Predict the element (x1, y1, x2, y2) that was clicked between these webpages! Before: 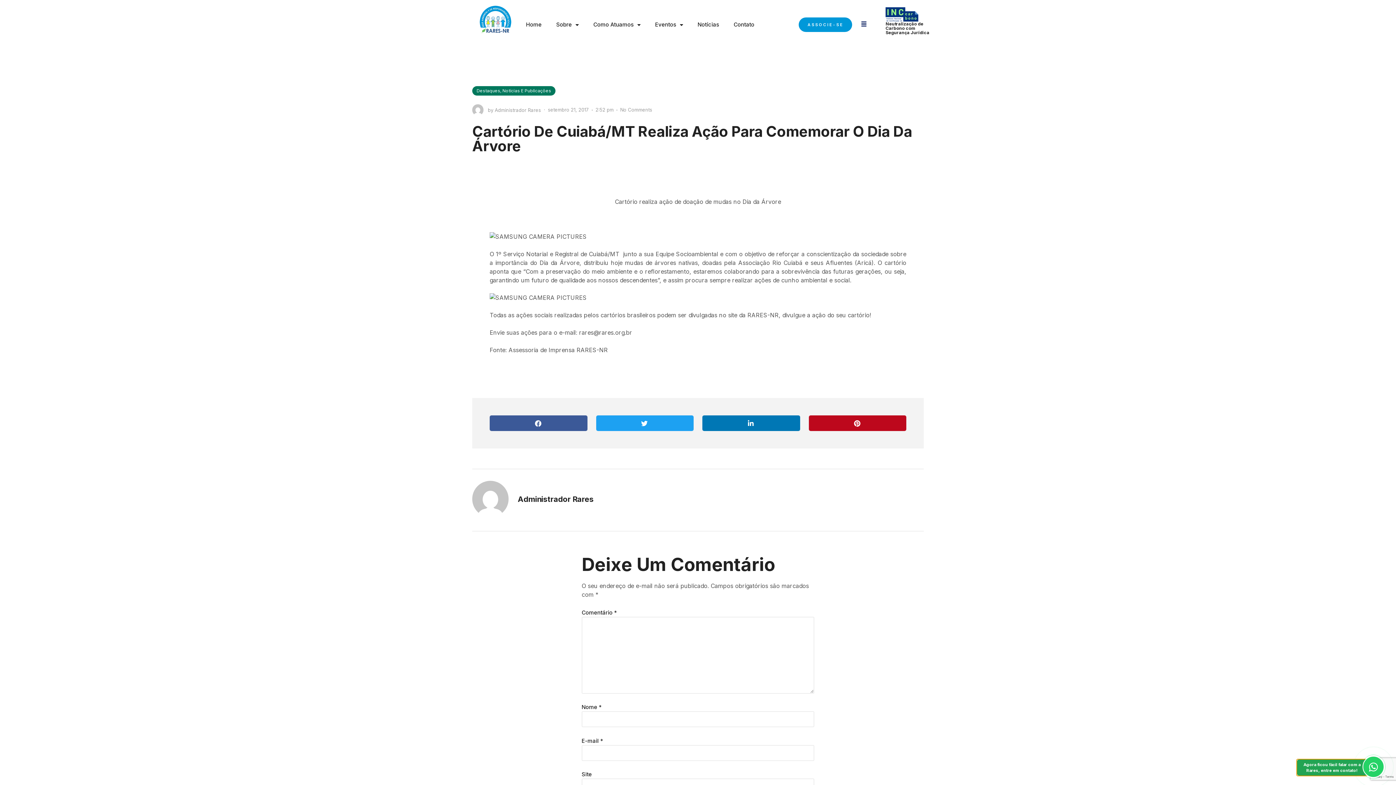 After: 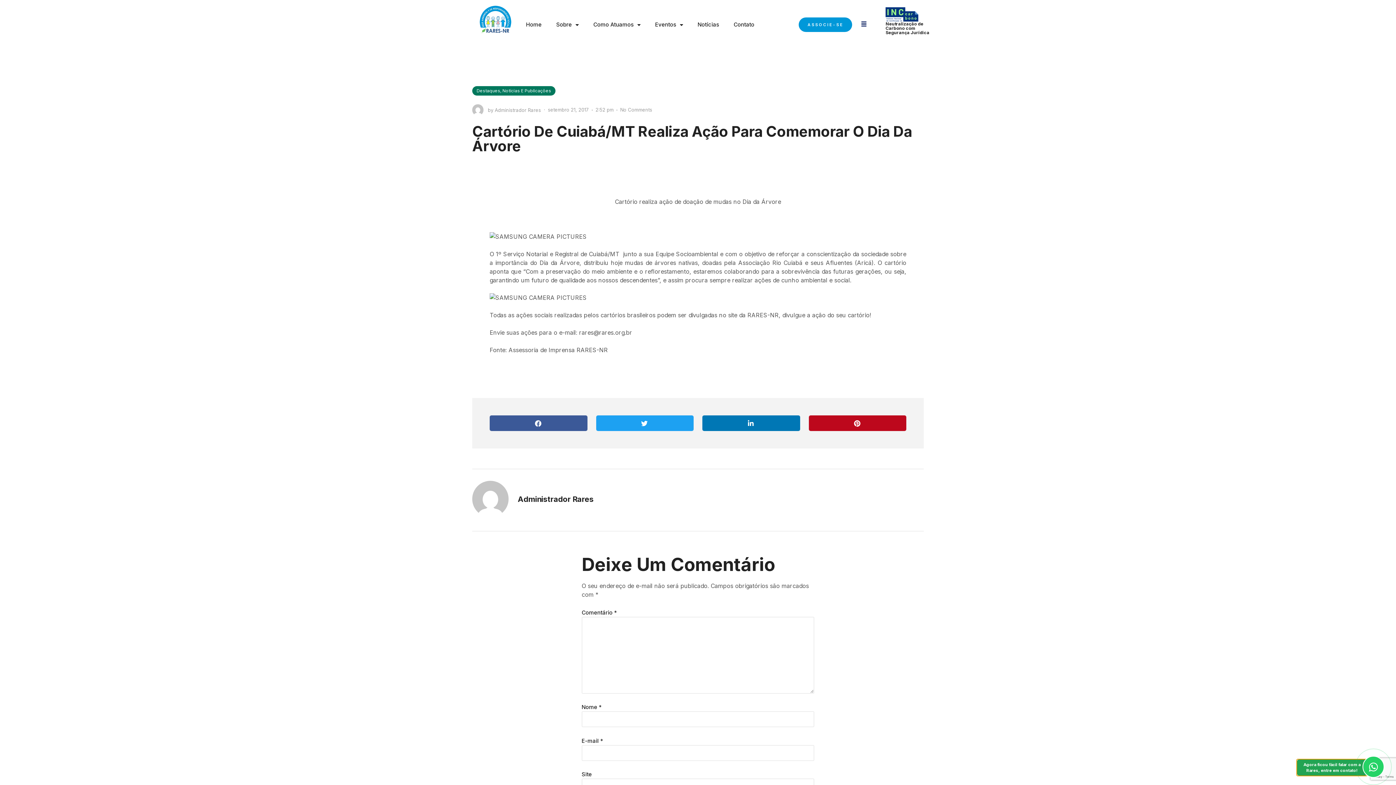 Action: label: Agora ficou fácil falar com a
Rares, entre em contato! bbox: (1297, 759, 1392, 775)